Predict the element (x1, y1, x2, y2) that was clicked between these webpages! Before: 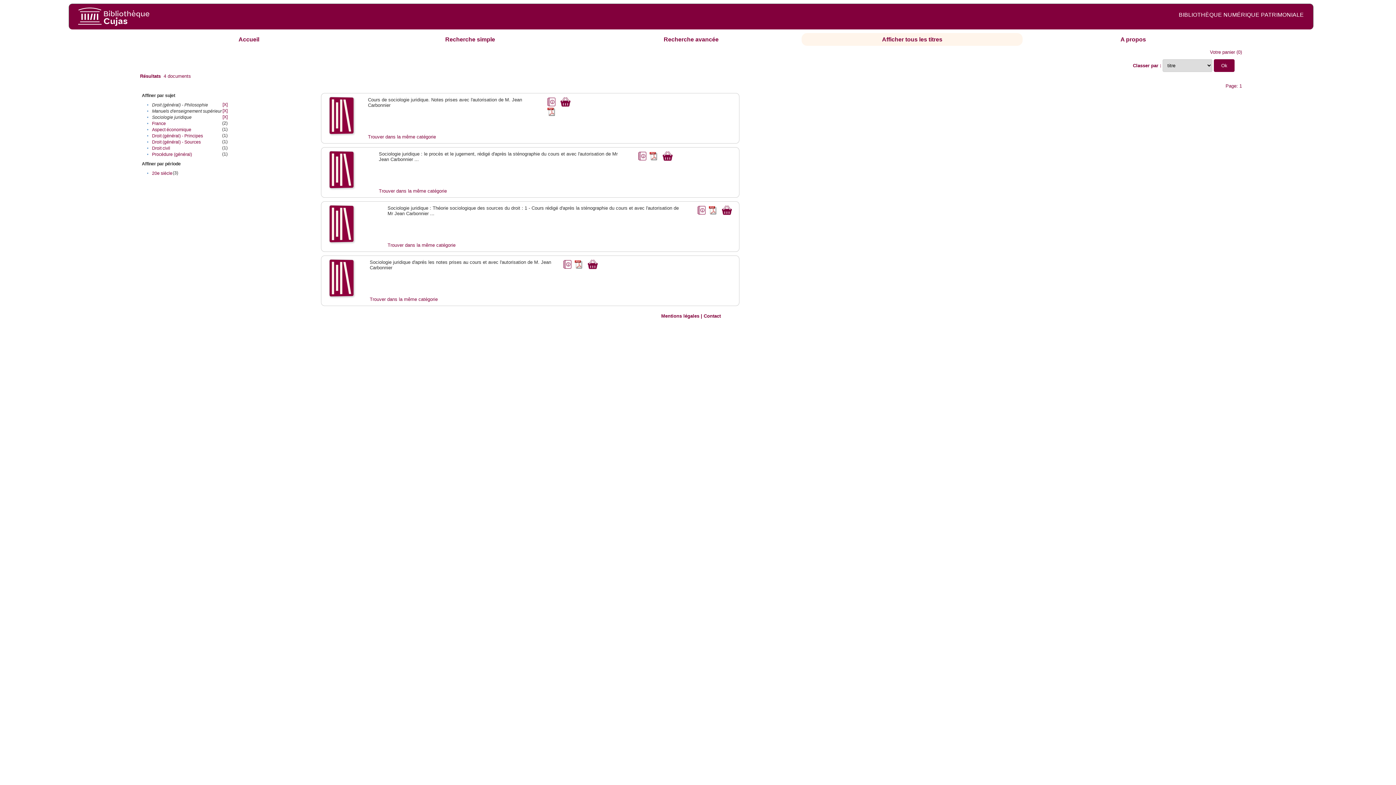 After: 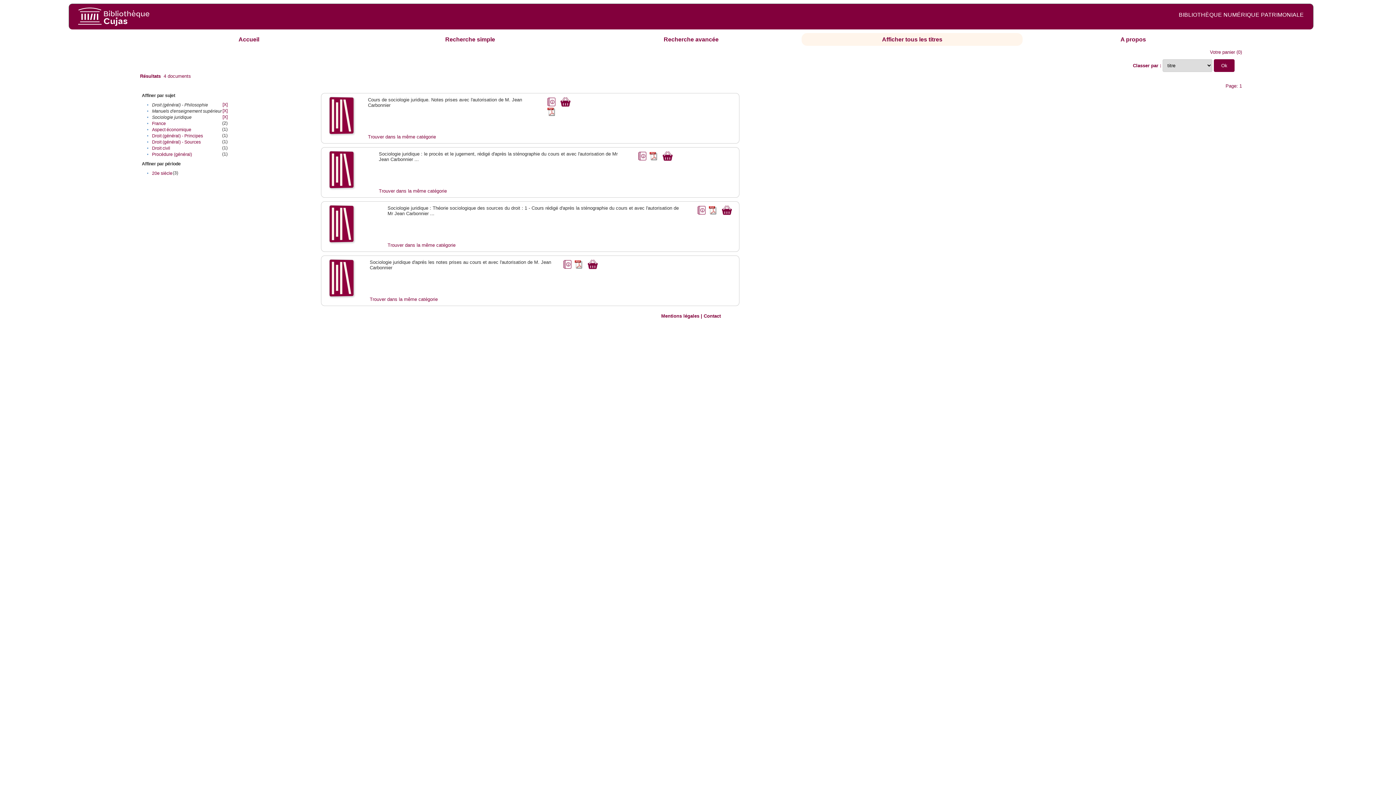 Action: bbox: (587, 259, 597, 265)